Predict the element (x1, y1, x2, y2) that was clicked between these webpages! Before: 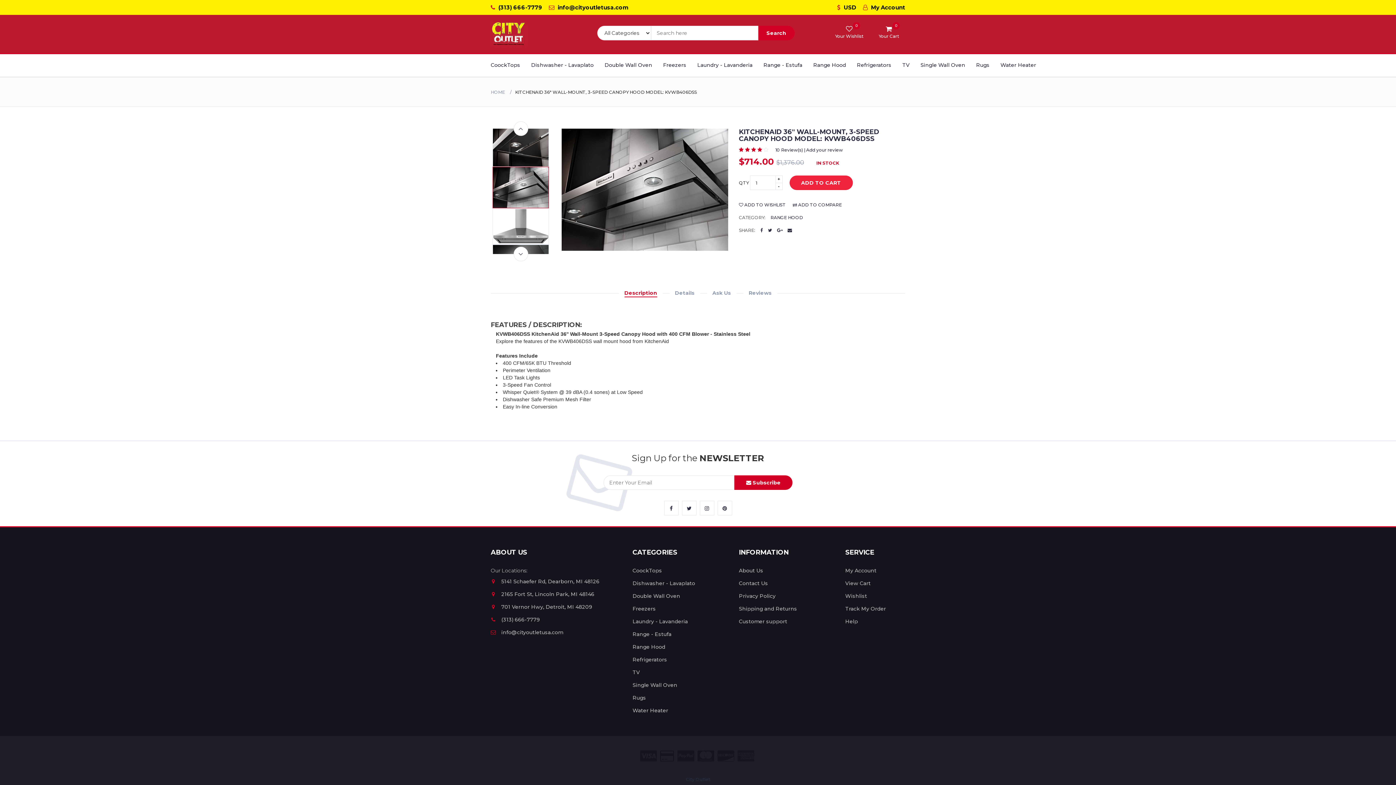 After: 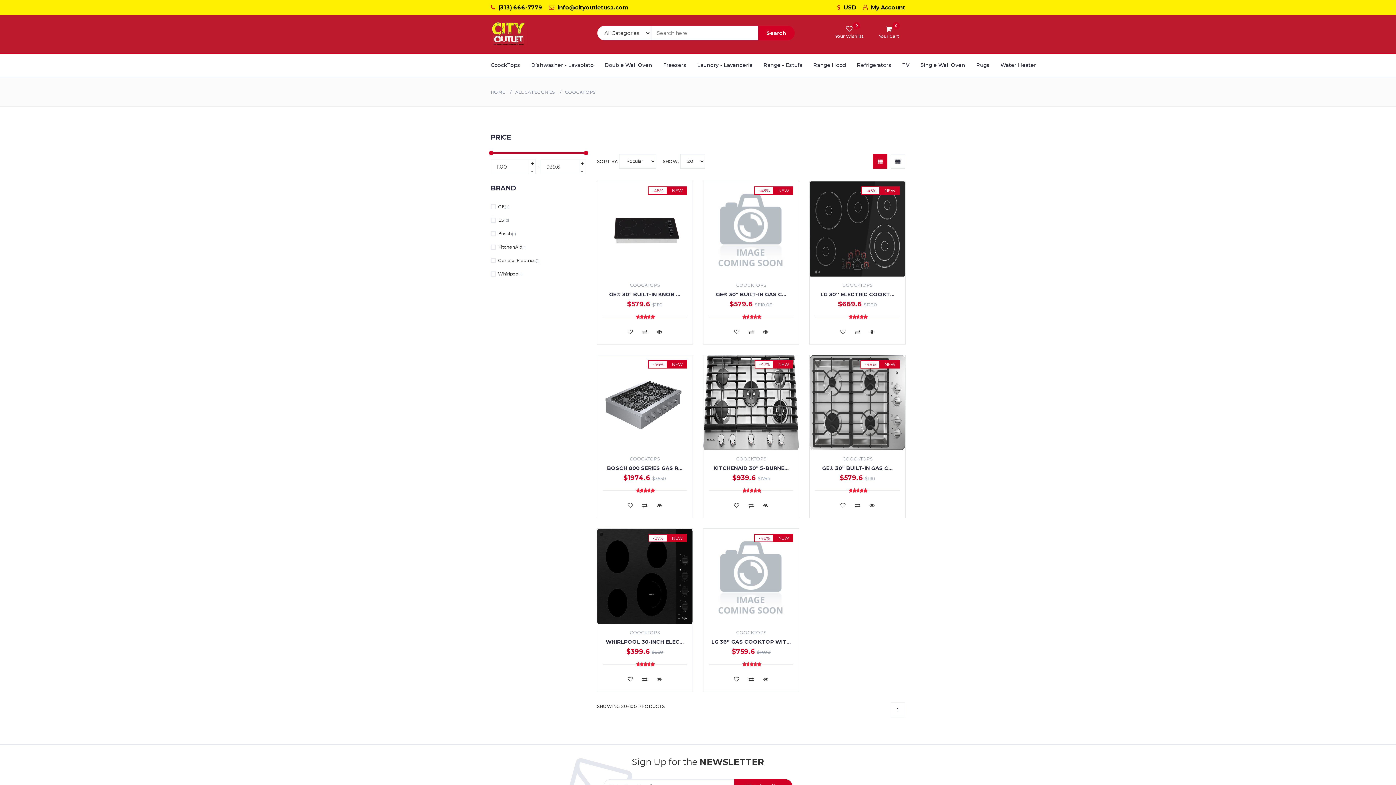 Action: bbox: (490, 54, 520, 76) label: CoockTops